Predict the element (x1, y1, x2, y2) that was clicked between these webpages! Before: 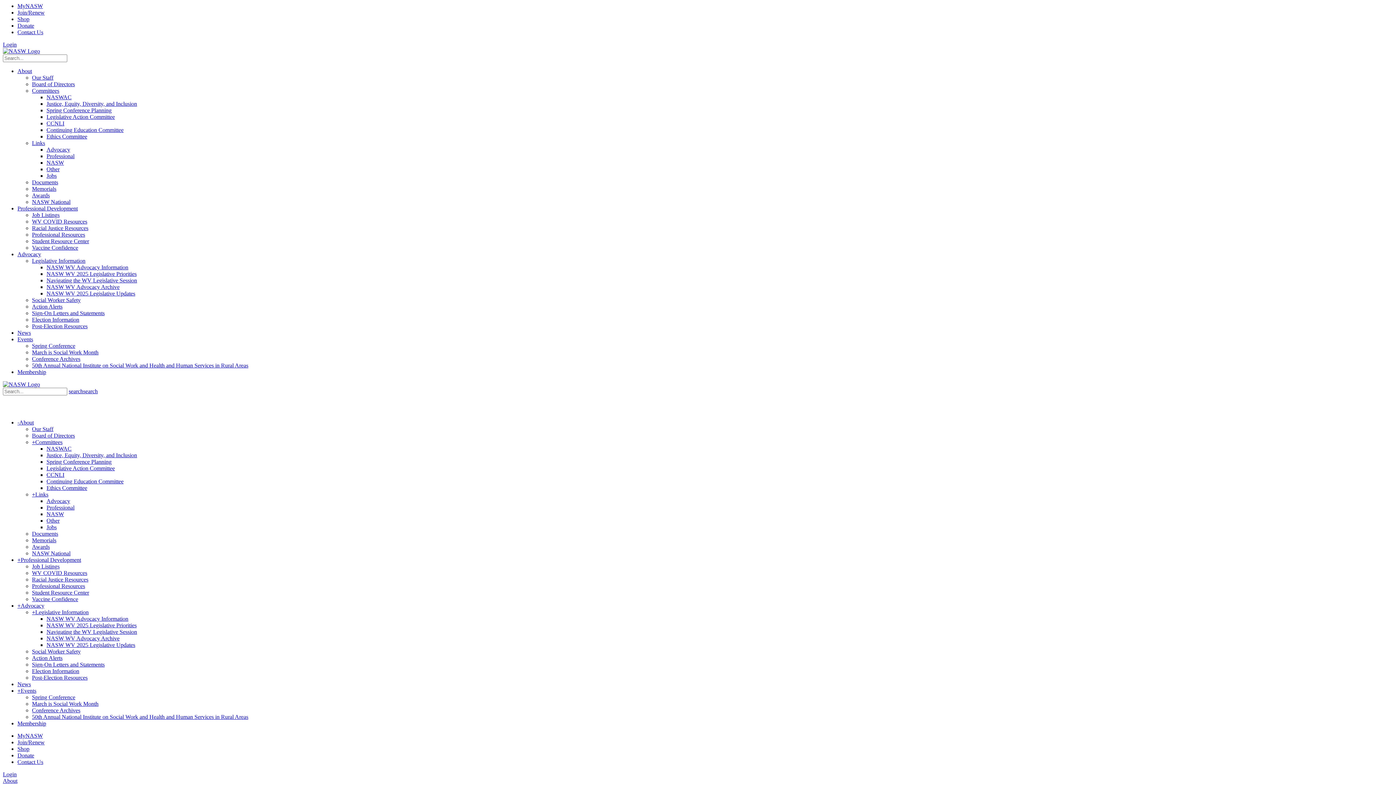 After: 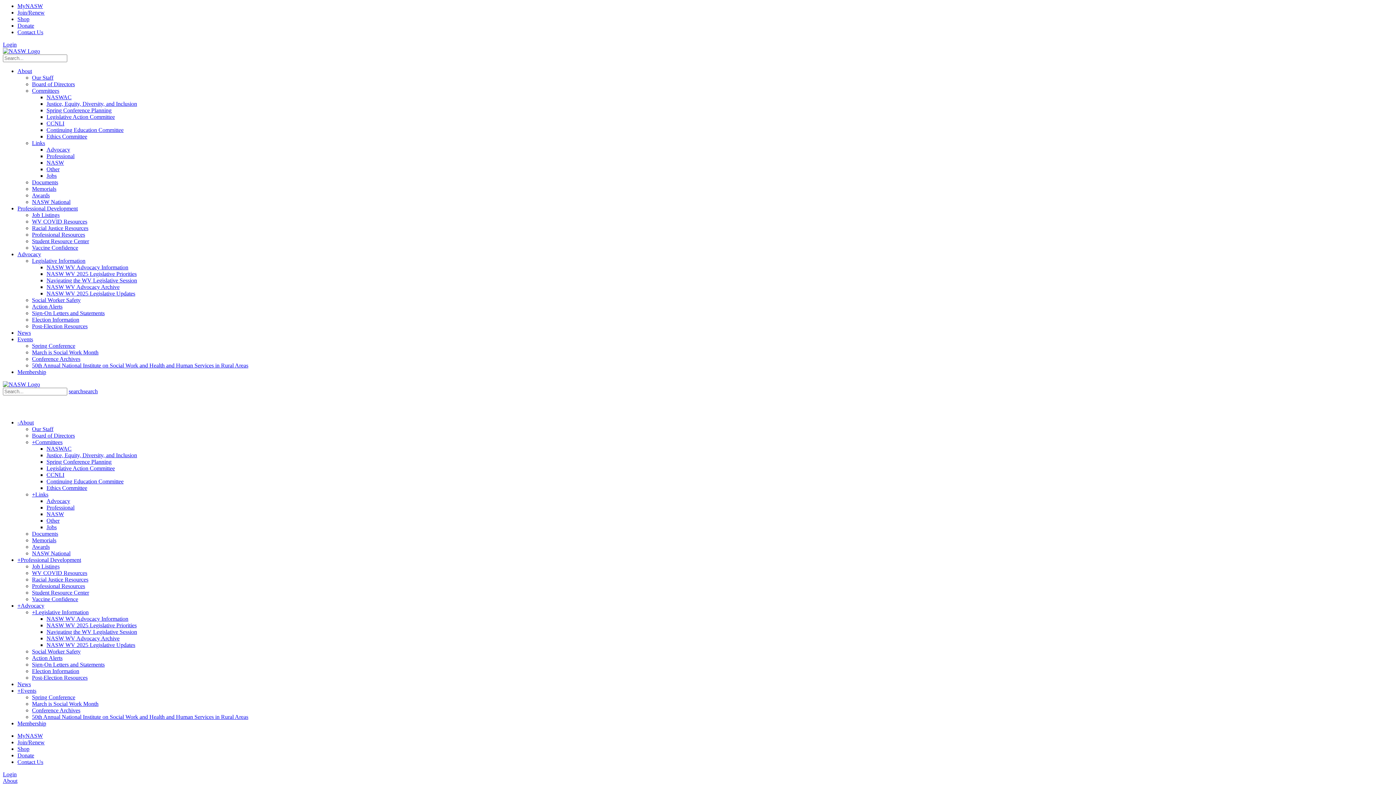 Action: label: -About bbox: (17, 419, 33, 425)